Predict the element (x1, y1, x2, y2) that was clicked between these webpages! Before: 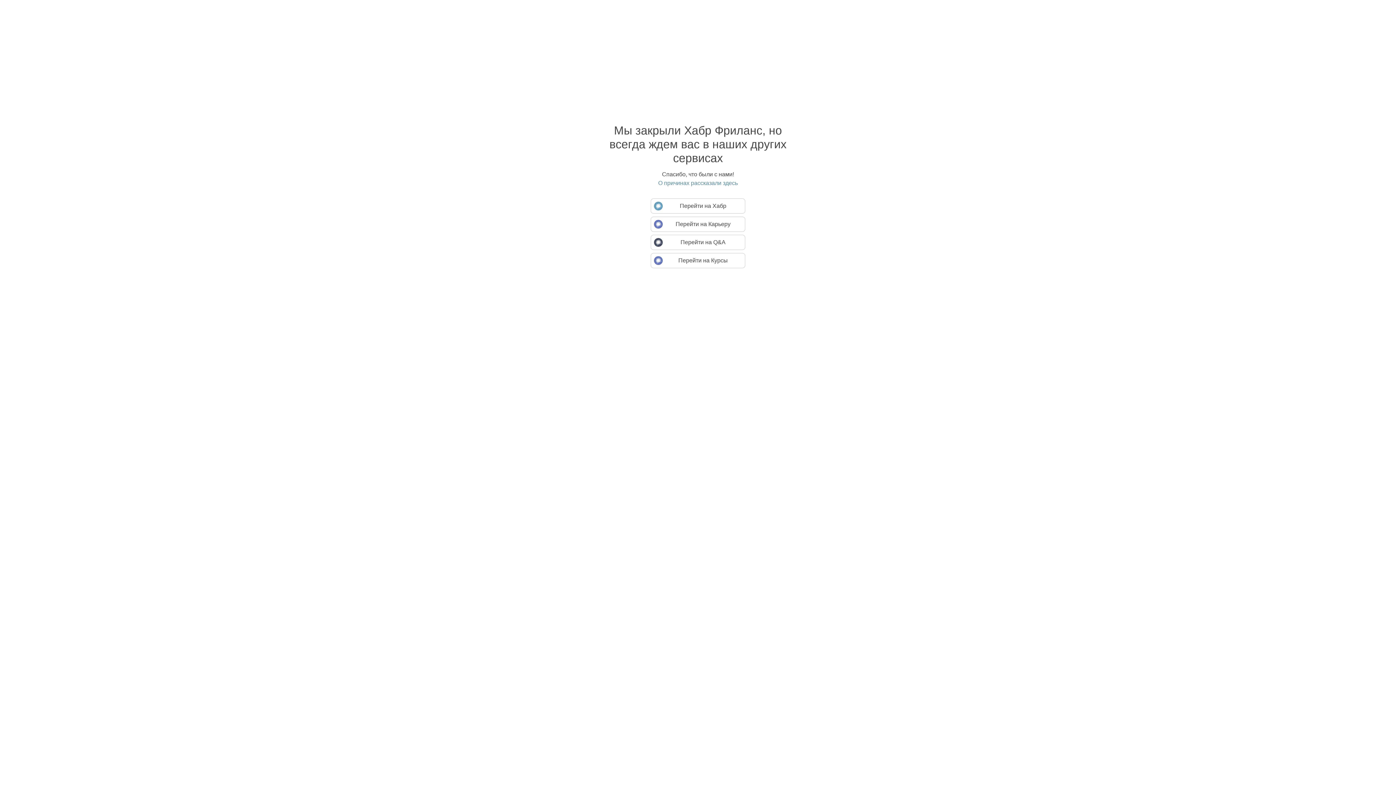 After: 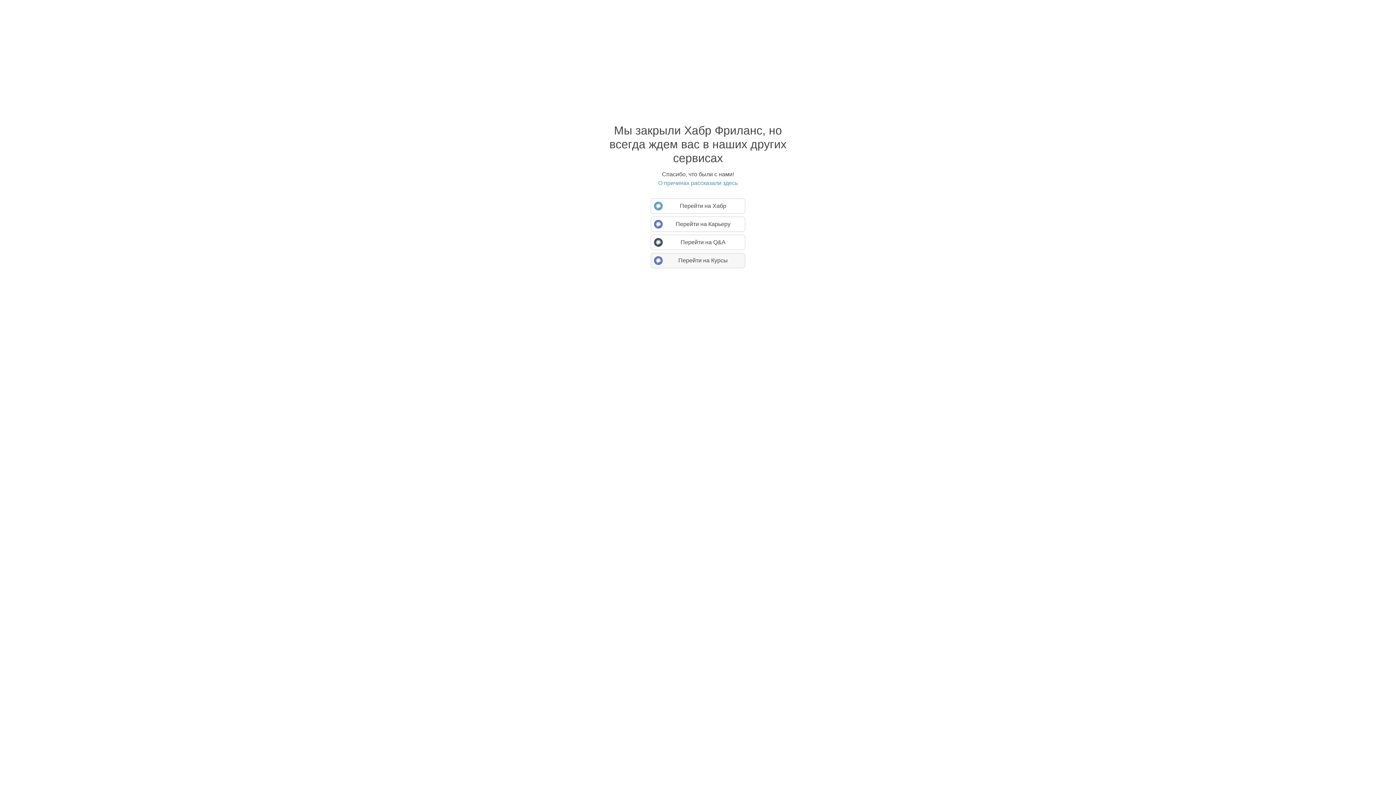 Action: bbox: (650, 253, 745, 268) label: Перейти на Курсы